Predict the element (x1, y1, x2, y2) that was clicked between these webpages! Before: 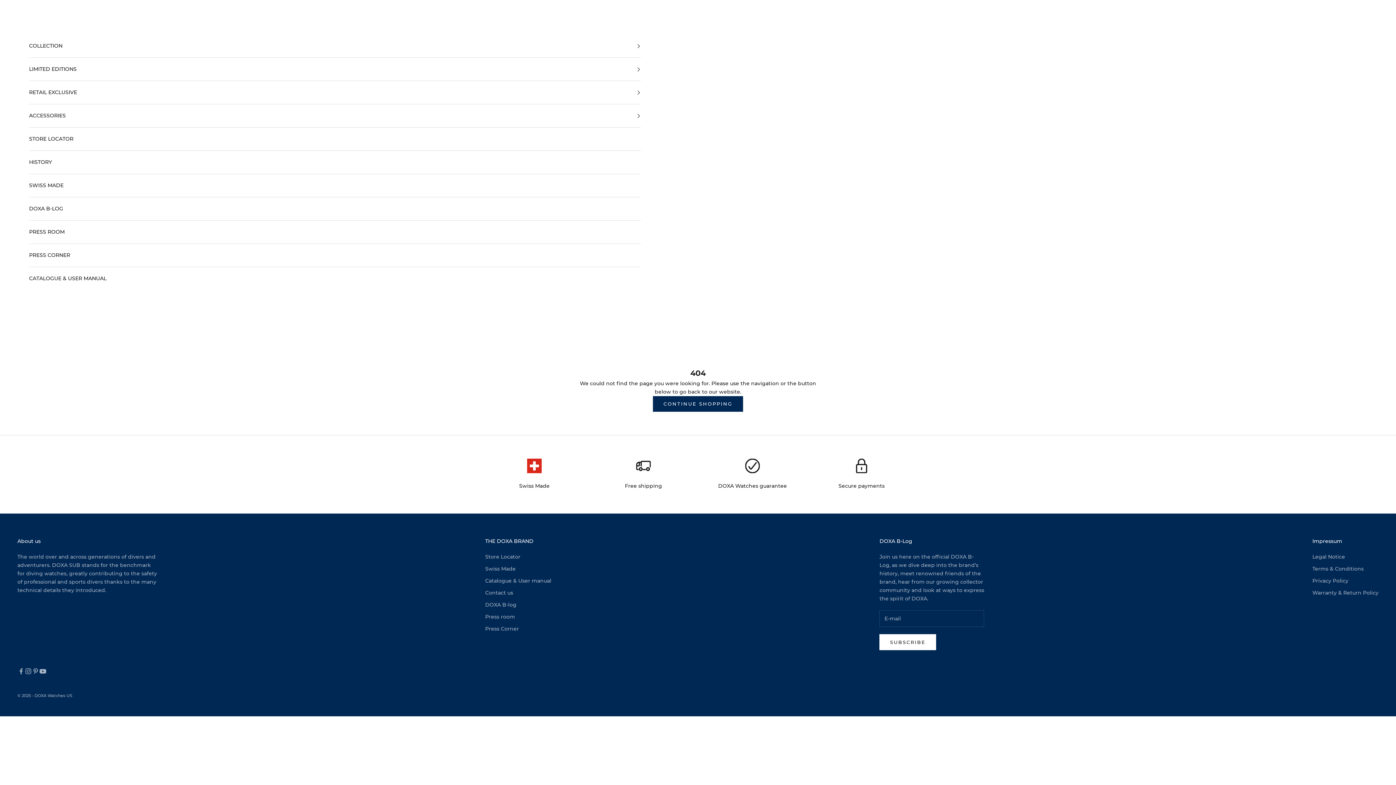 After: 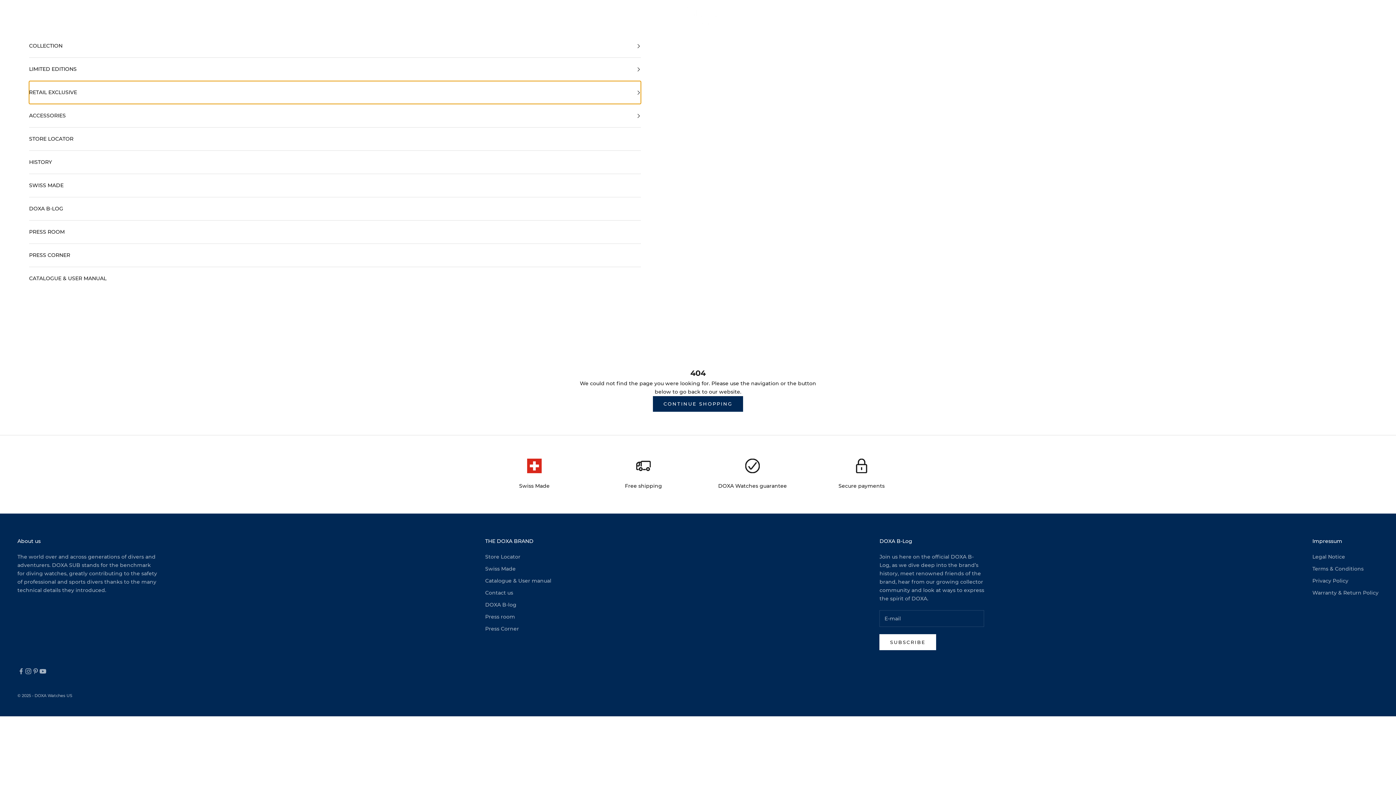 Action: label: RETAIL EXCLUSIVE bbox: (29, 81, 641, 104)